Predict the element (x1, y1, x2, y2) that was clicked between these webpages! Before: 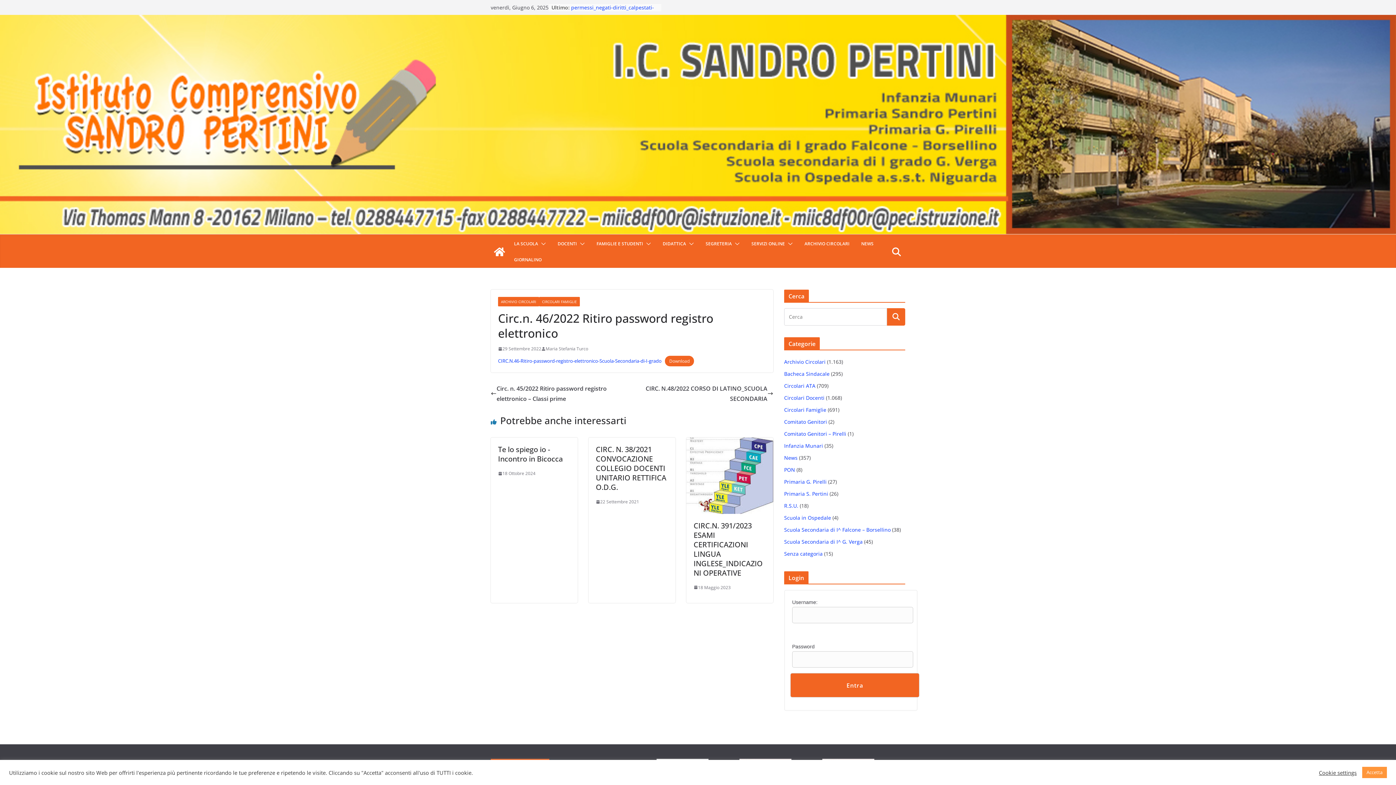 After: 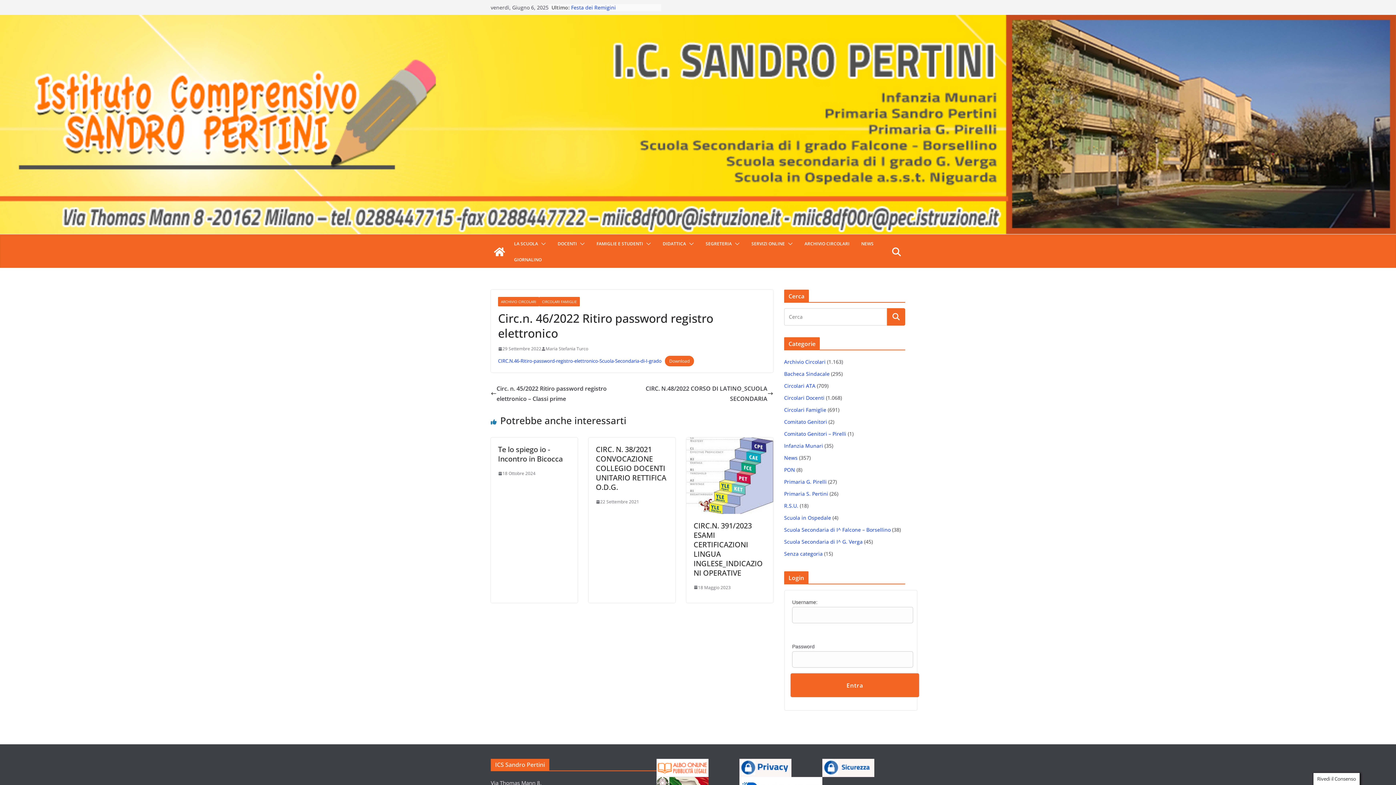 Action: label: Accetta bbox: (1362, 767, 1387, 778)